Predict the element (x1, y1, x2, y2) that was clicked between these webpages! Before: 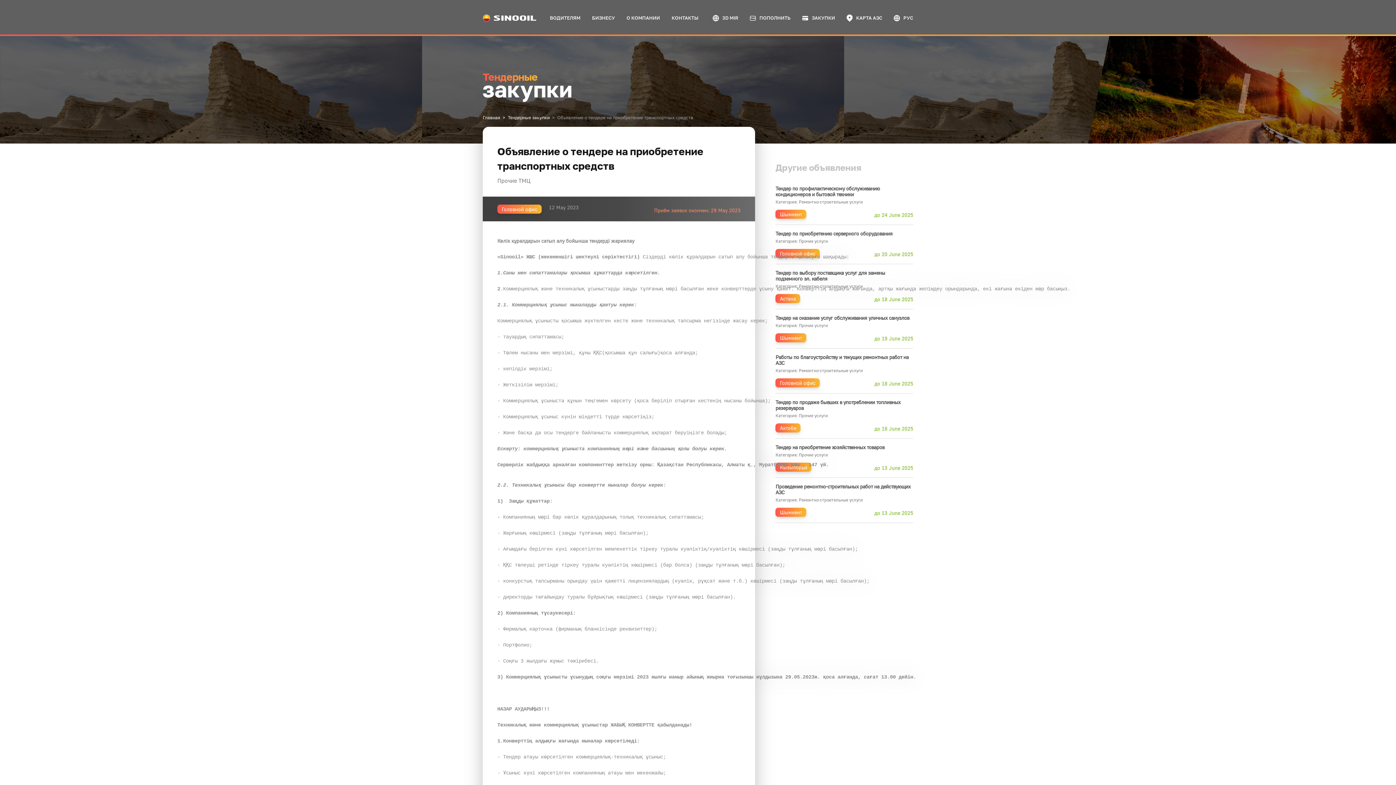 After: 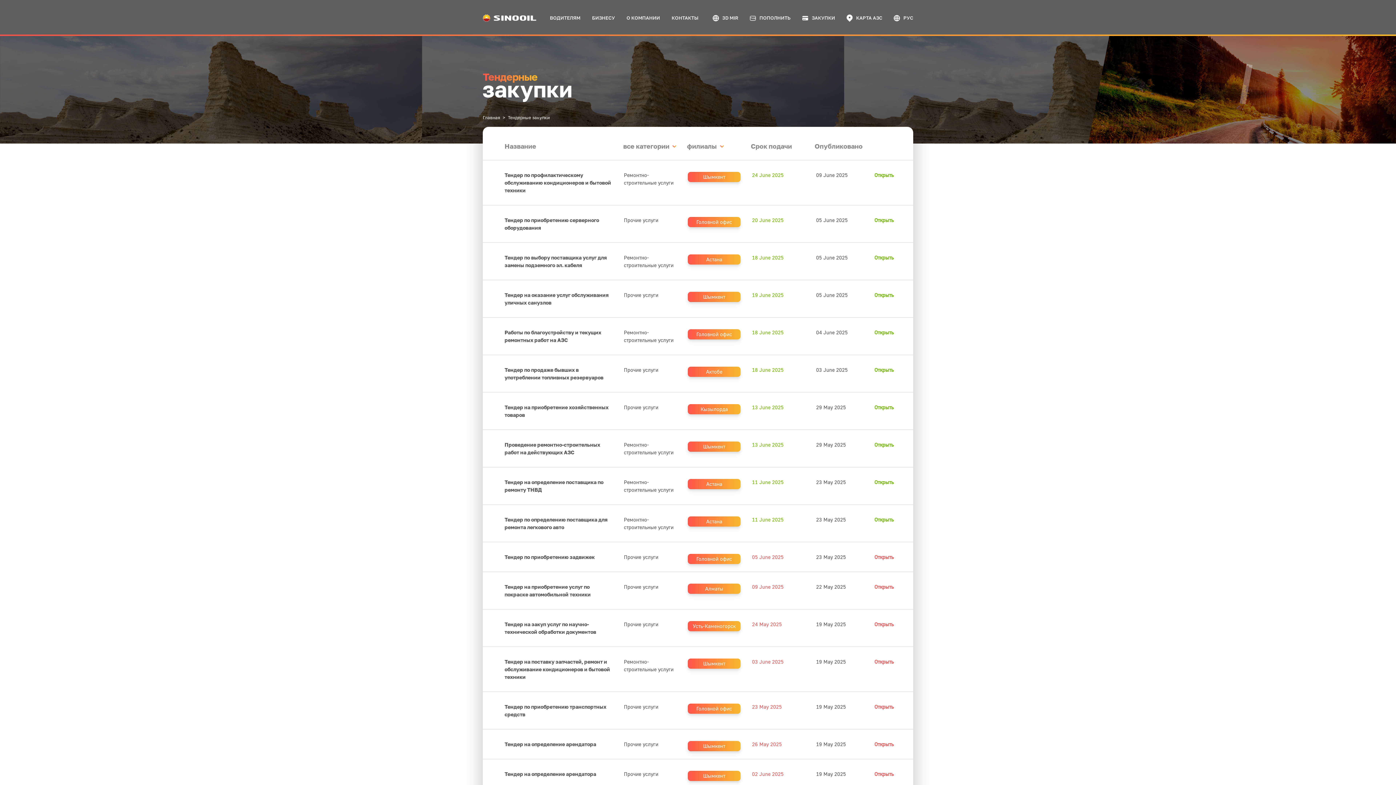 Action: label: Тендерные закупки bbox: (508, 114, 549, 120)